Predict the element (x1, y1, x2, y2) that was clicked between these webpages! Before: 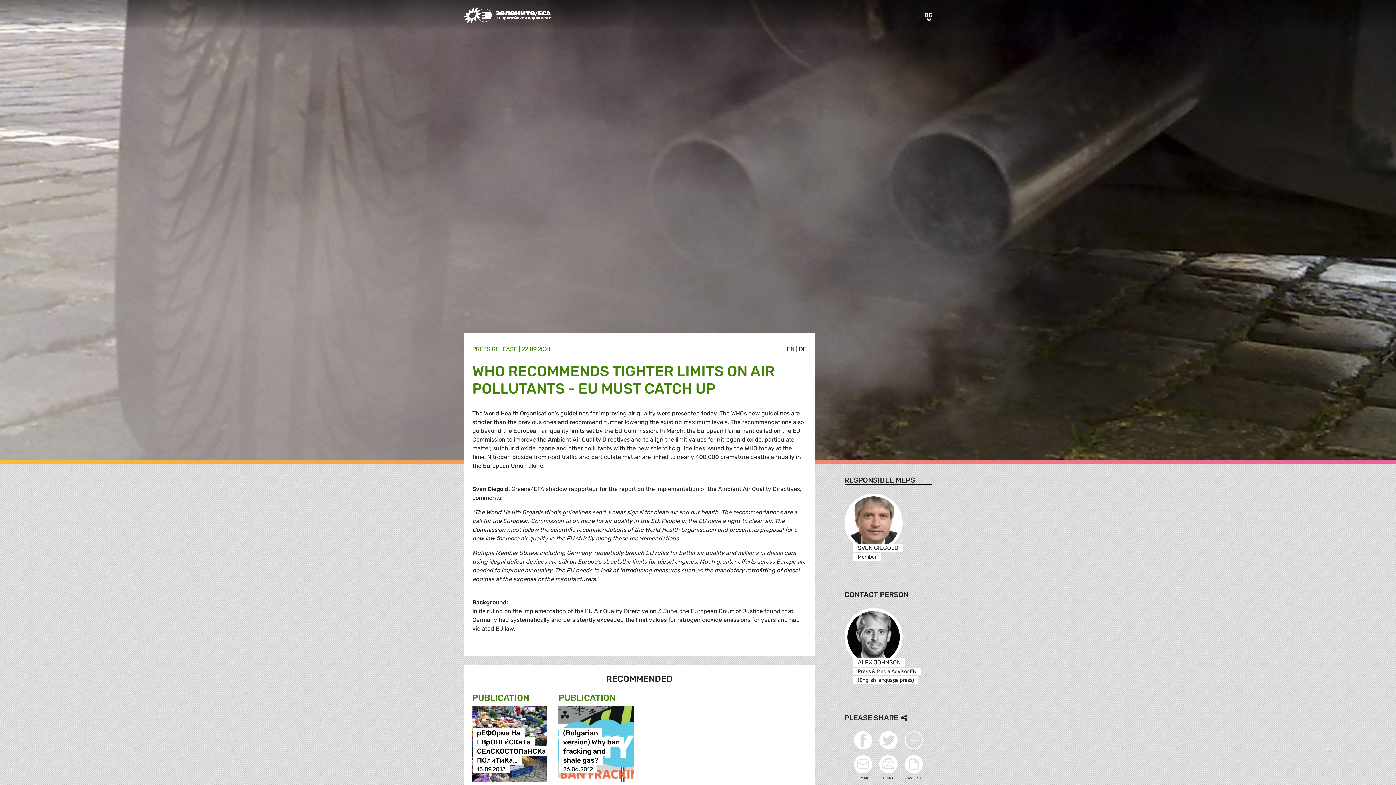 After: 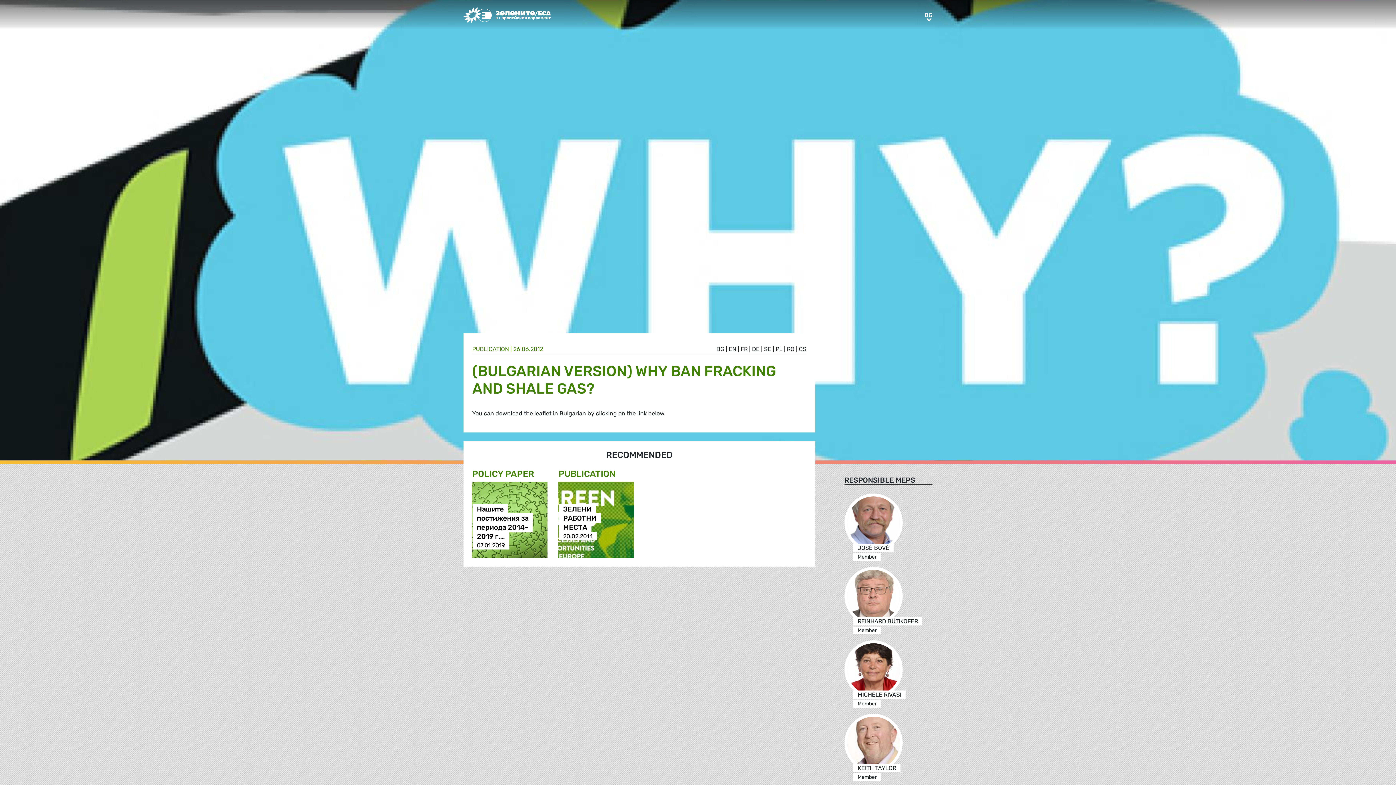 Action: bbox: (563, 729, 620, 764) label: (Bulgarian version) Why ban fracking and shale gas?